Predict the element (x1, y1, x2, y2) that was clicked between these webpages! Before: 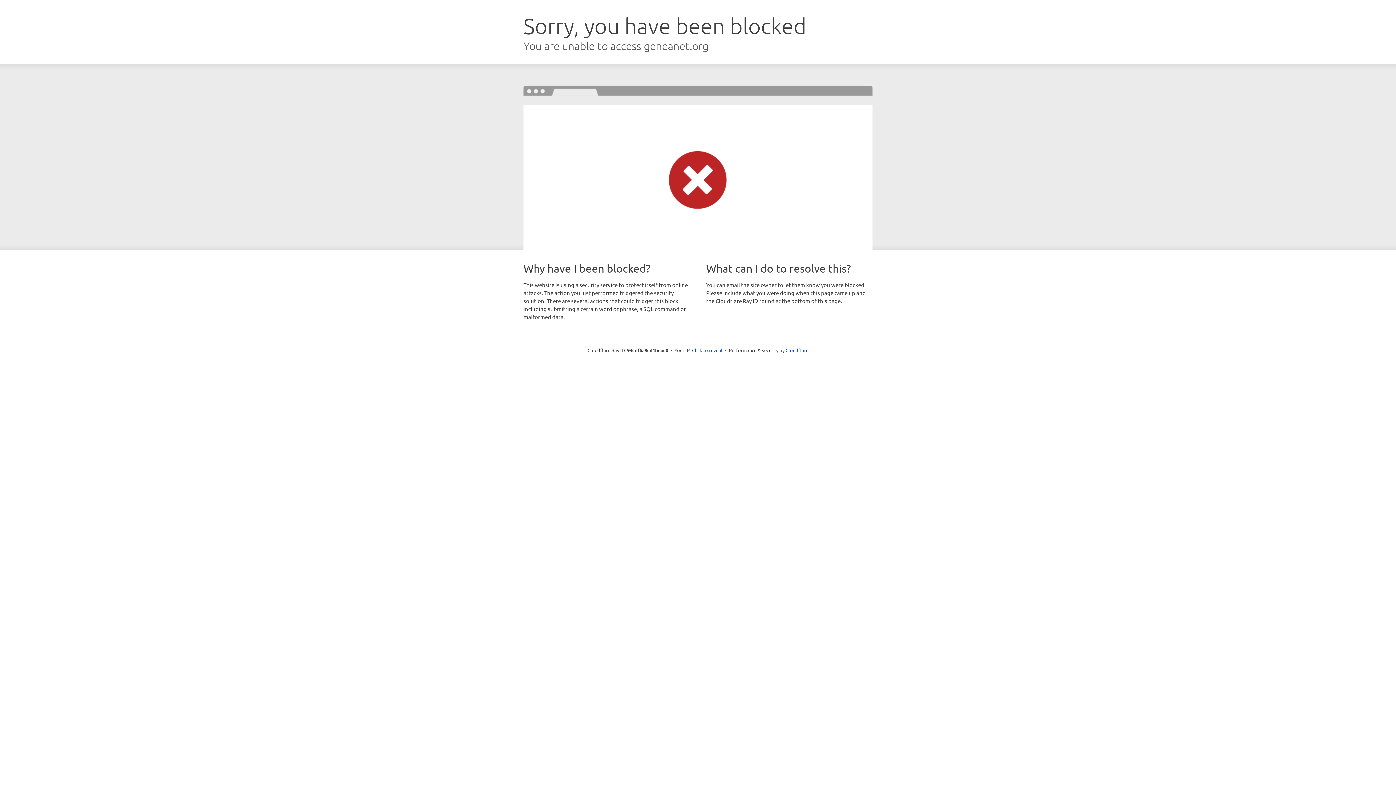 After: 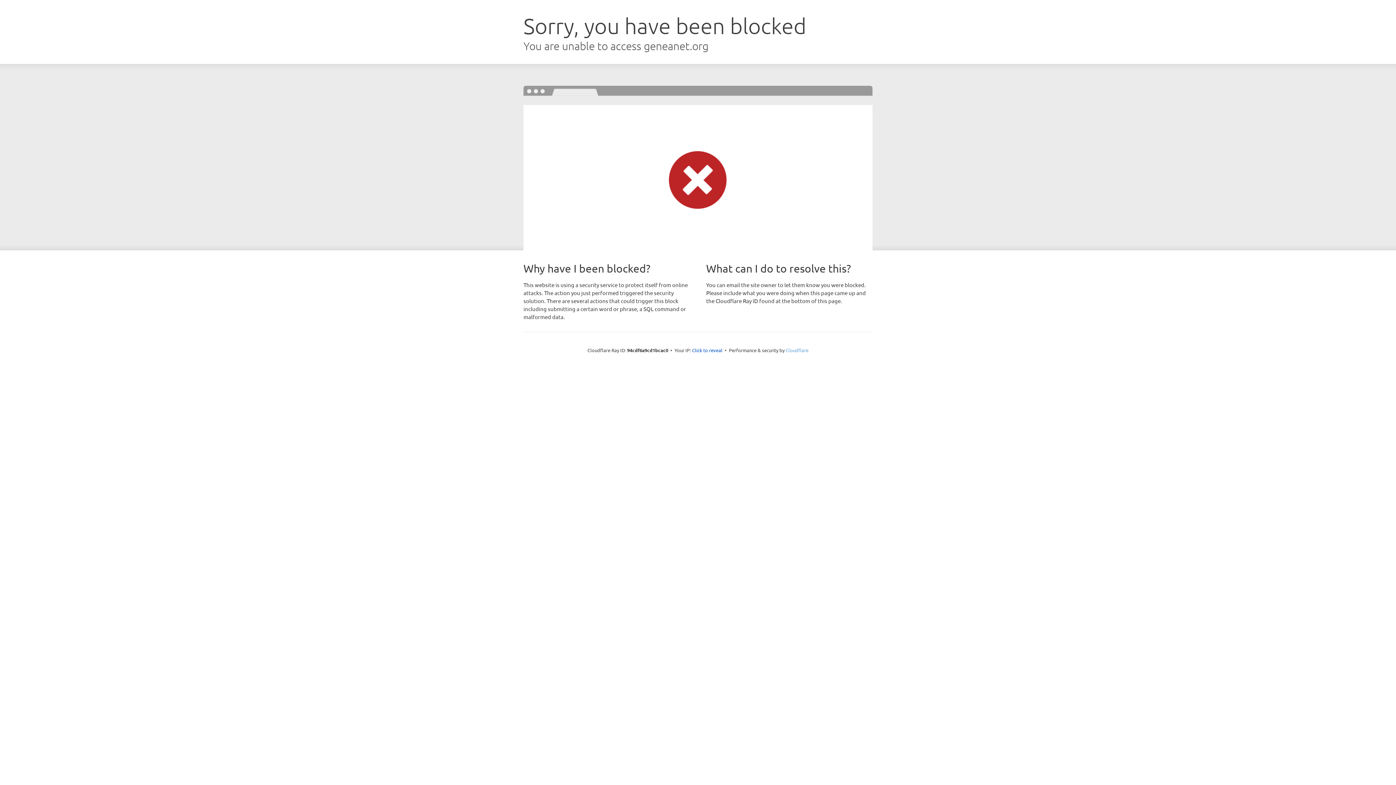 Action: bbox: (785, 347, 808, 353) label: Cloudflare